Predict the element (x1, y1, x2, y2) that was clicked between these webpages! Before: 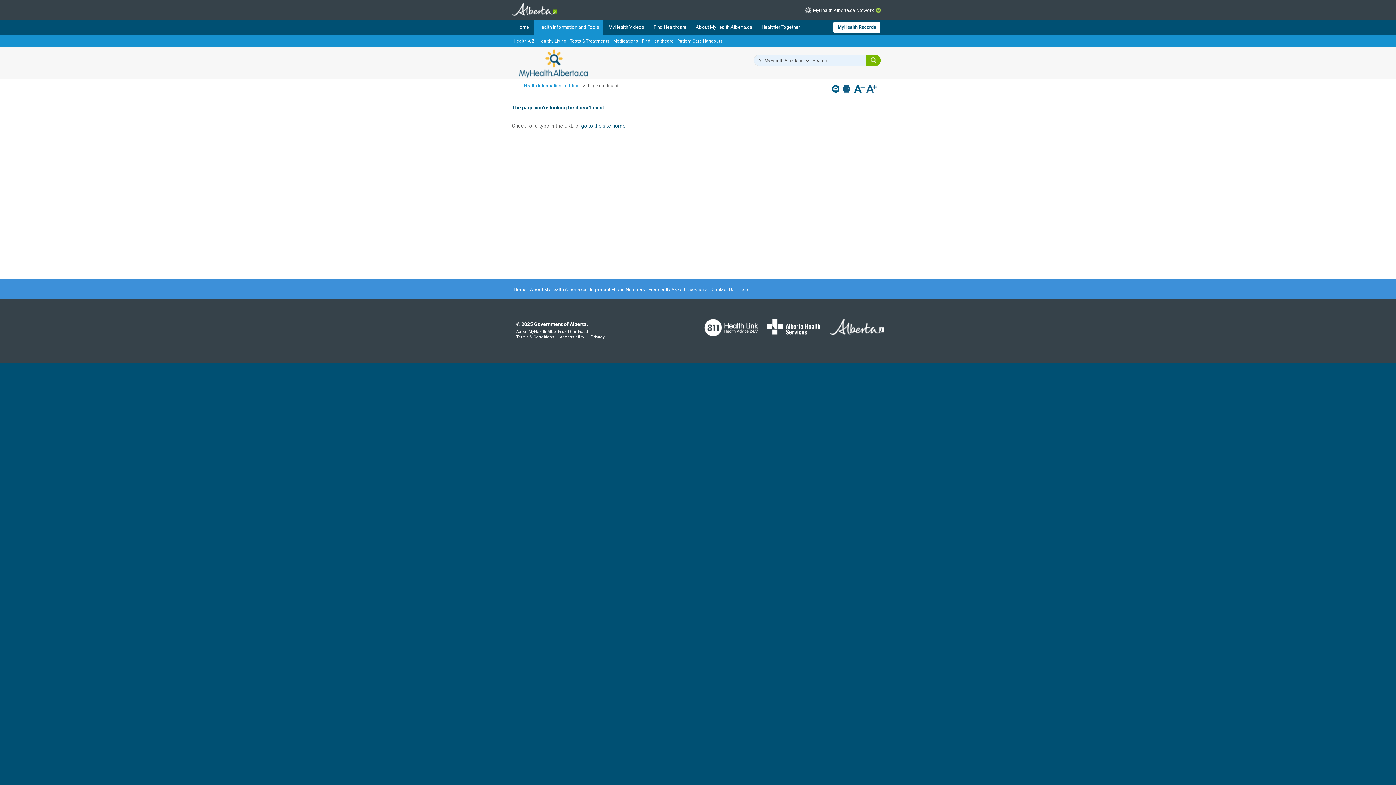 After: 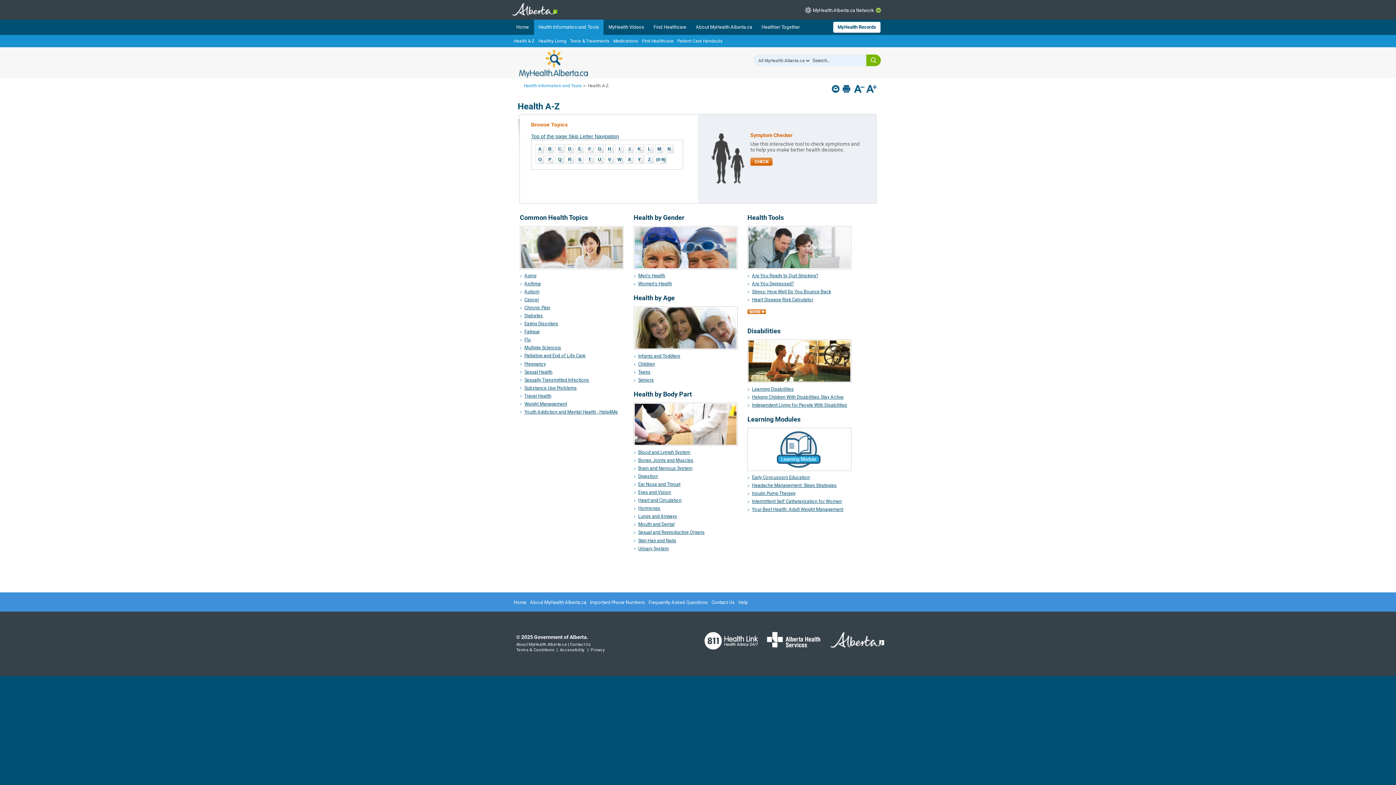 Action: bbox: (581, 122, 625, 128) label: go to the site home